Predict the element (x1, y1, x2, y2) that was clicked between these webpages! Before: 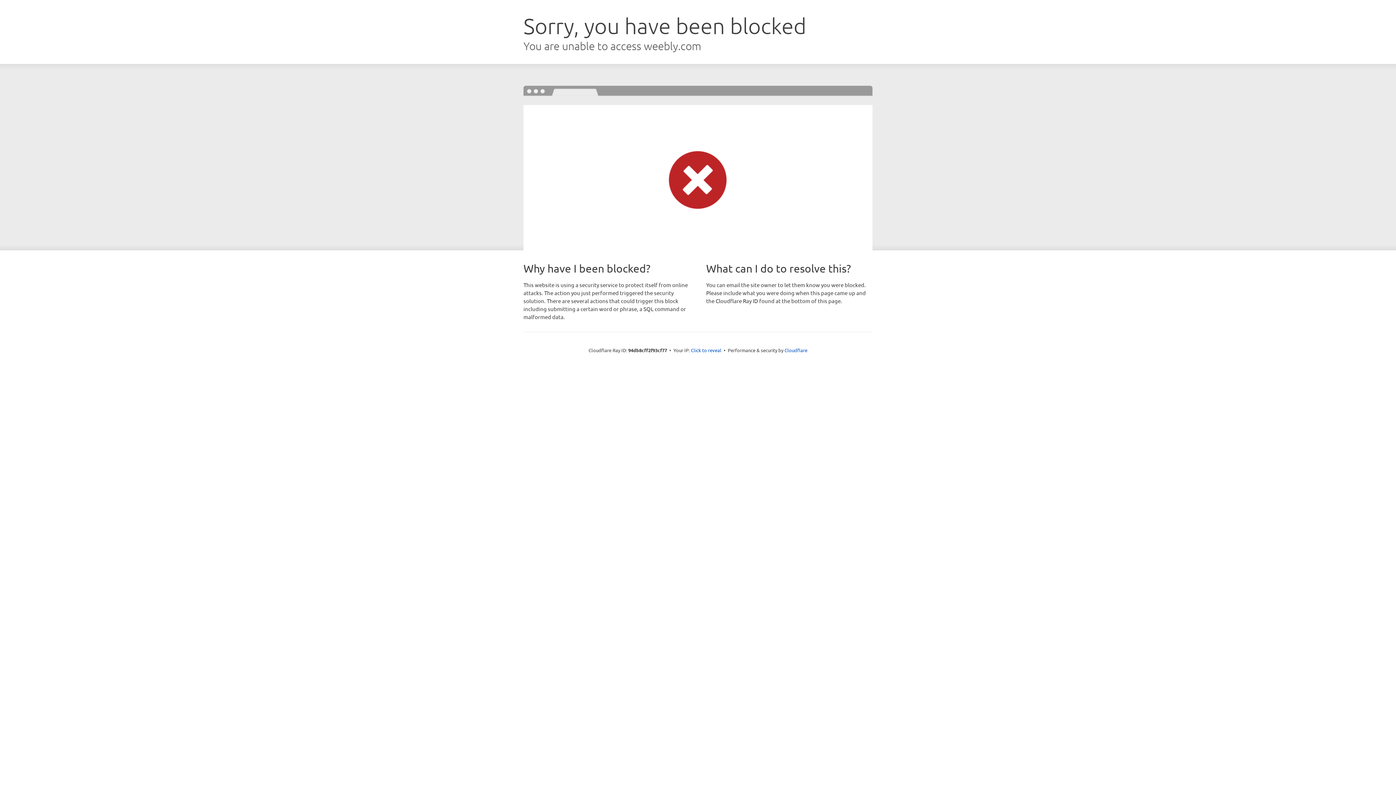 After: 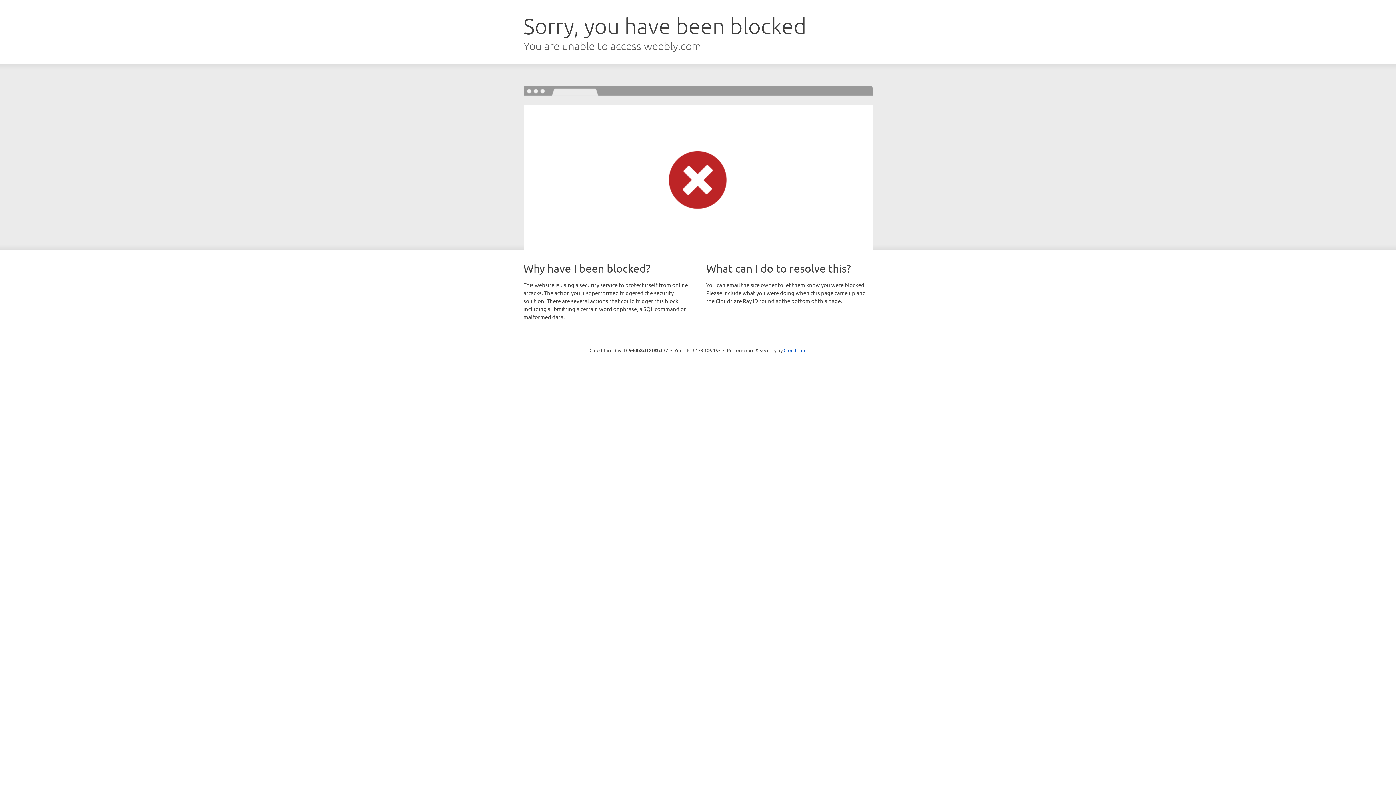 Action: label: Click to reveal bbox: (691, 346, 721, 353)